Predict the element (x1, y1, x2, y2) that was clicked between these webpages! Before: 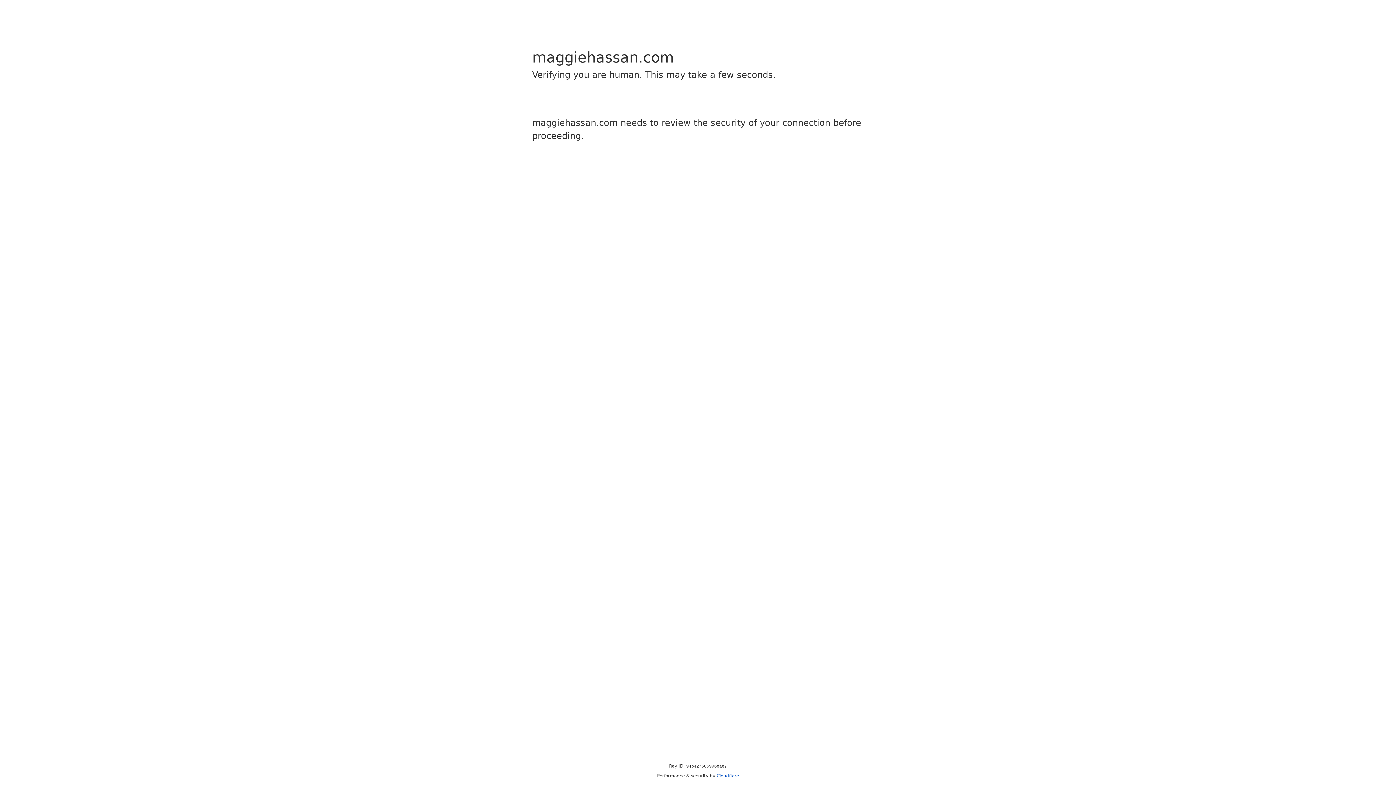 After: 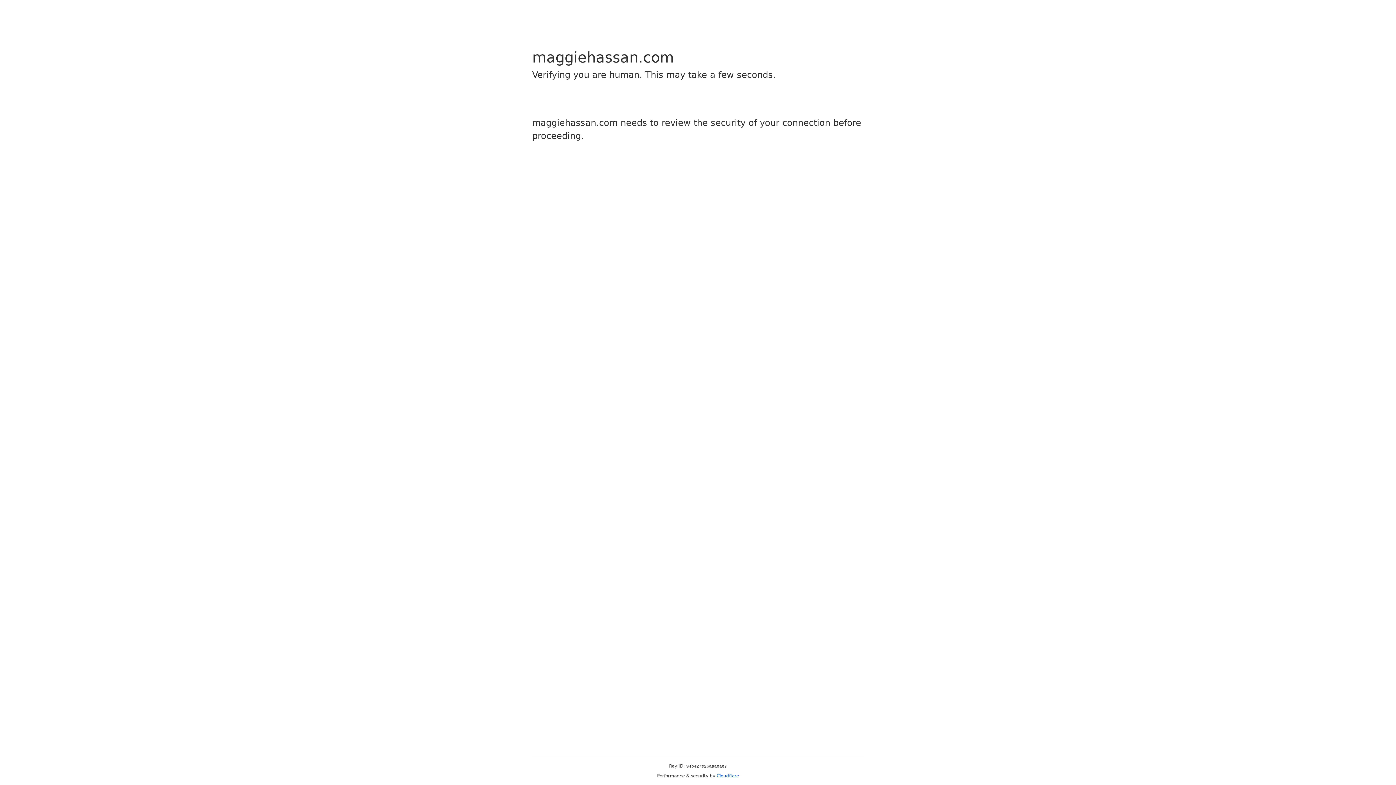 Action: label: Cloudflare bbox: (716, 773, 739, 778)